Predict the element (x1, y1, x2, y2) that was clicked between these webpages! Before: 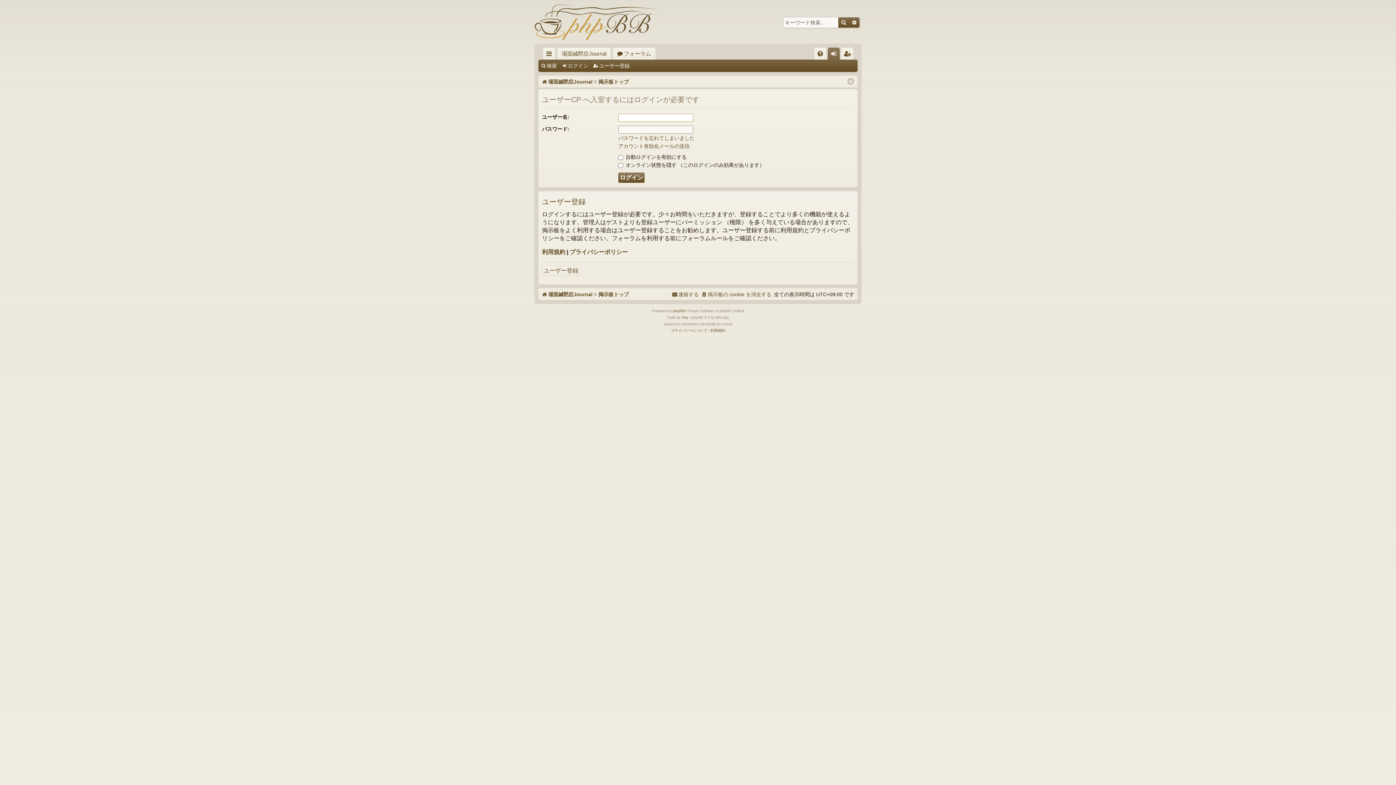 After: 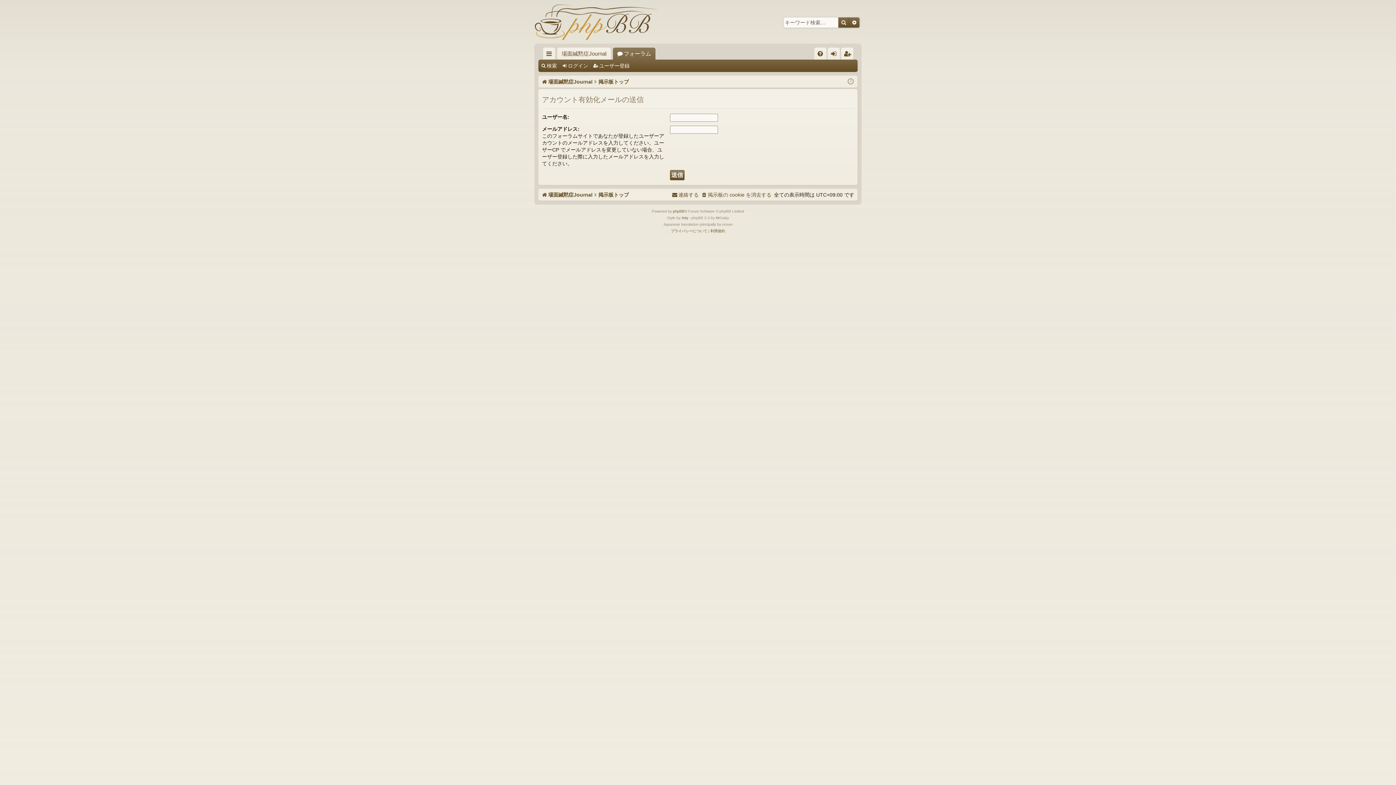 Action: bbox: (618, 142, 689, 149) label: アカウント有効化メールの送信